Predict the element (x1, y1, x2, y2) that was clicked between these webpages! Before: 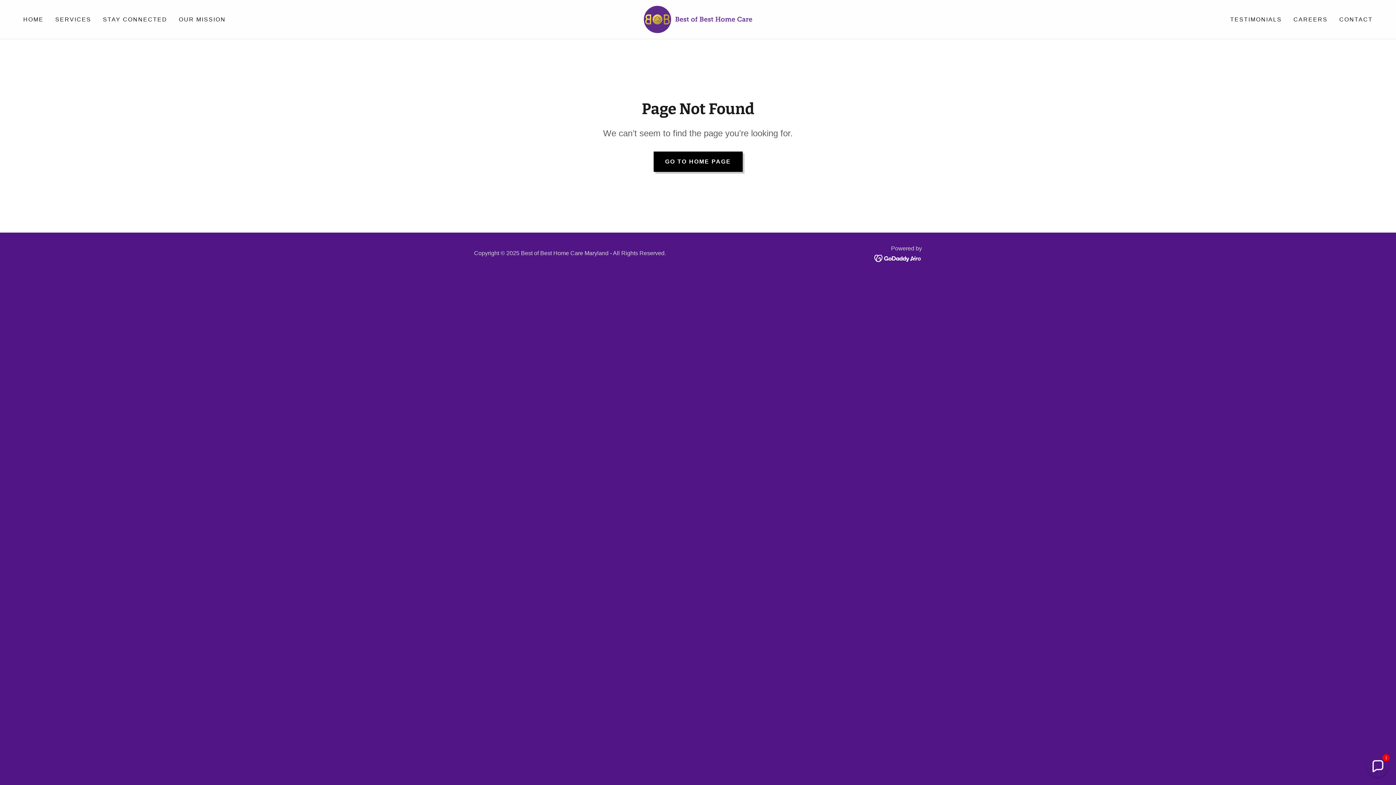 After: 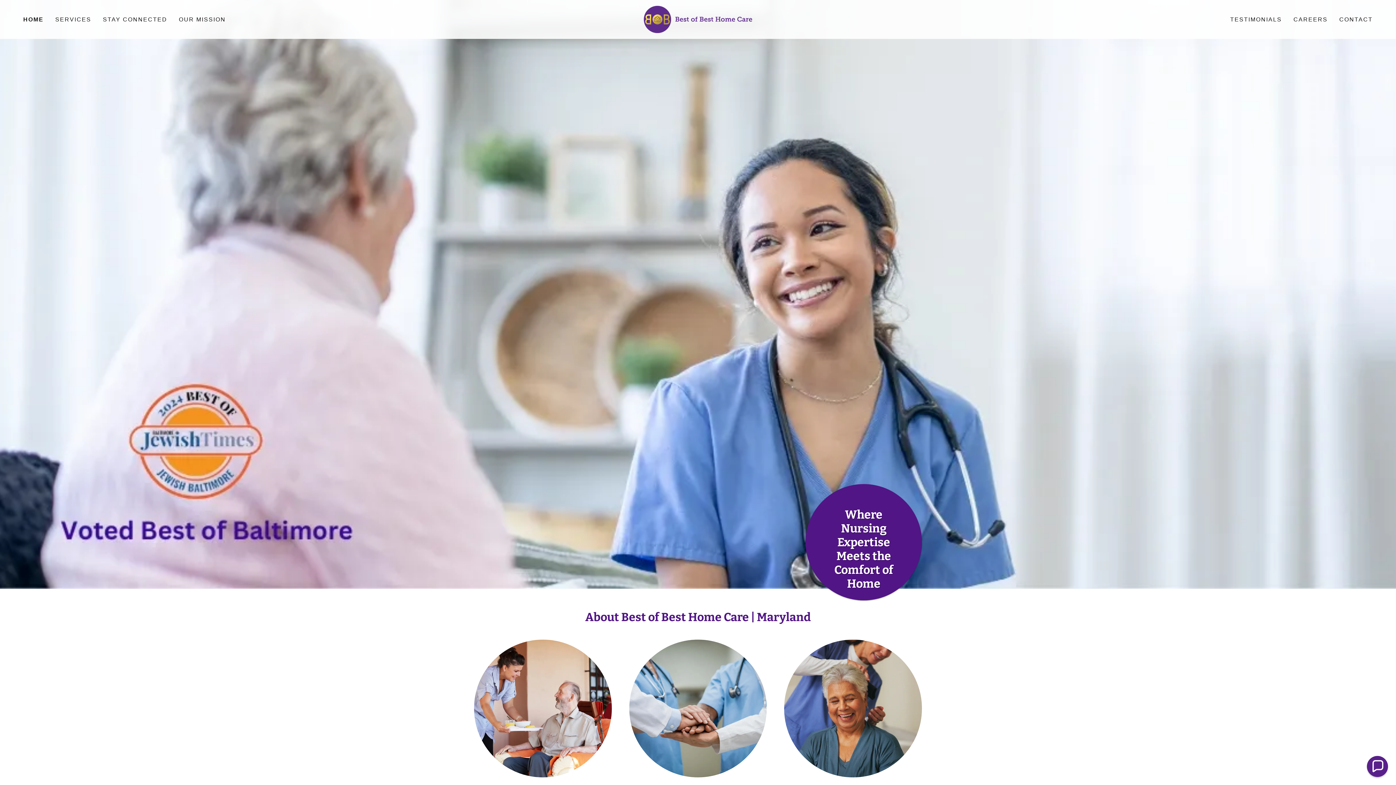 Action: bbox: (644, 15, 752, 22)